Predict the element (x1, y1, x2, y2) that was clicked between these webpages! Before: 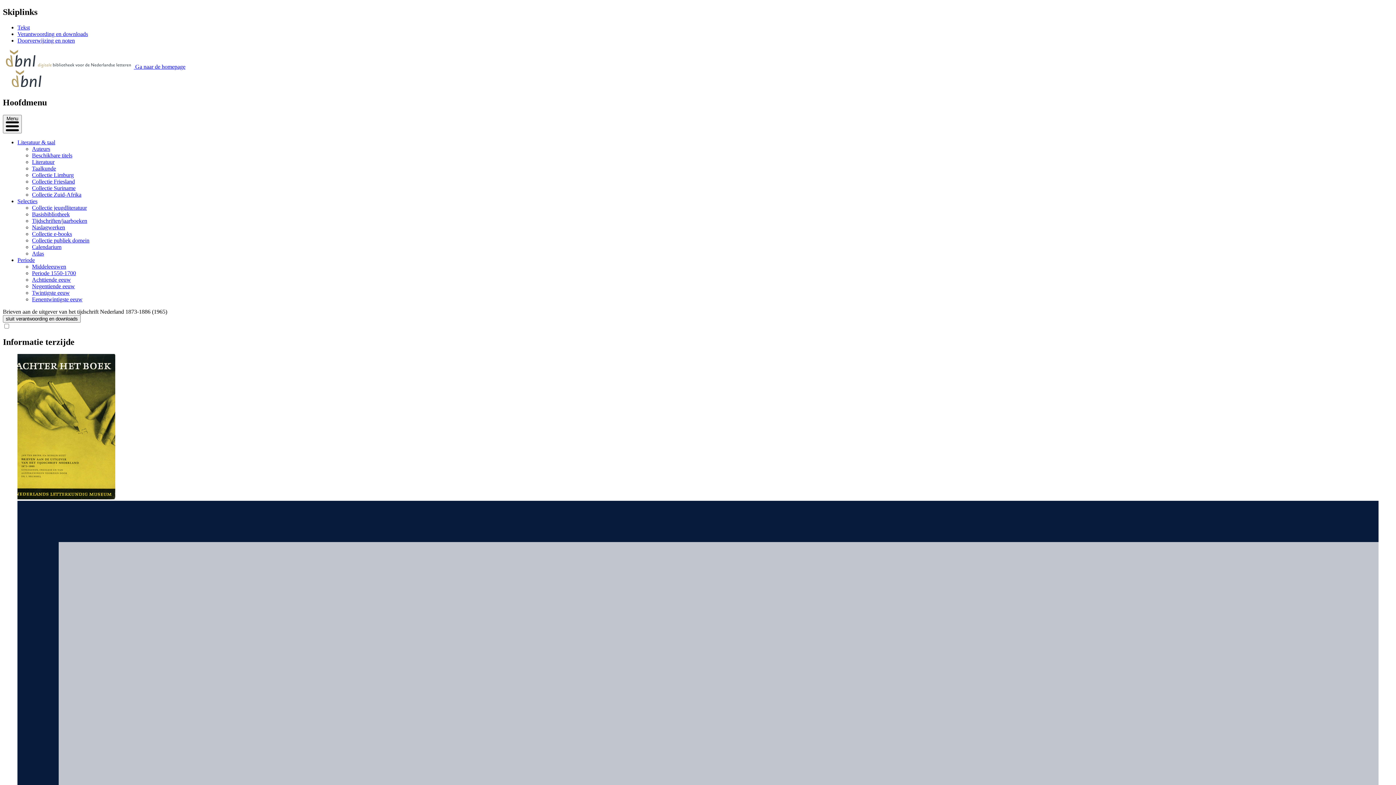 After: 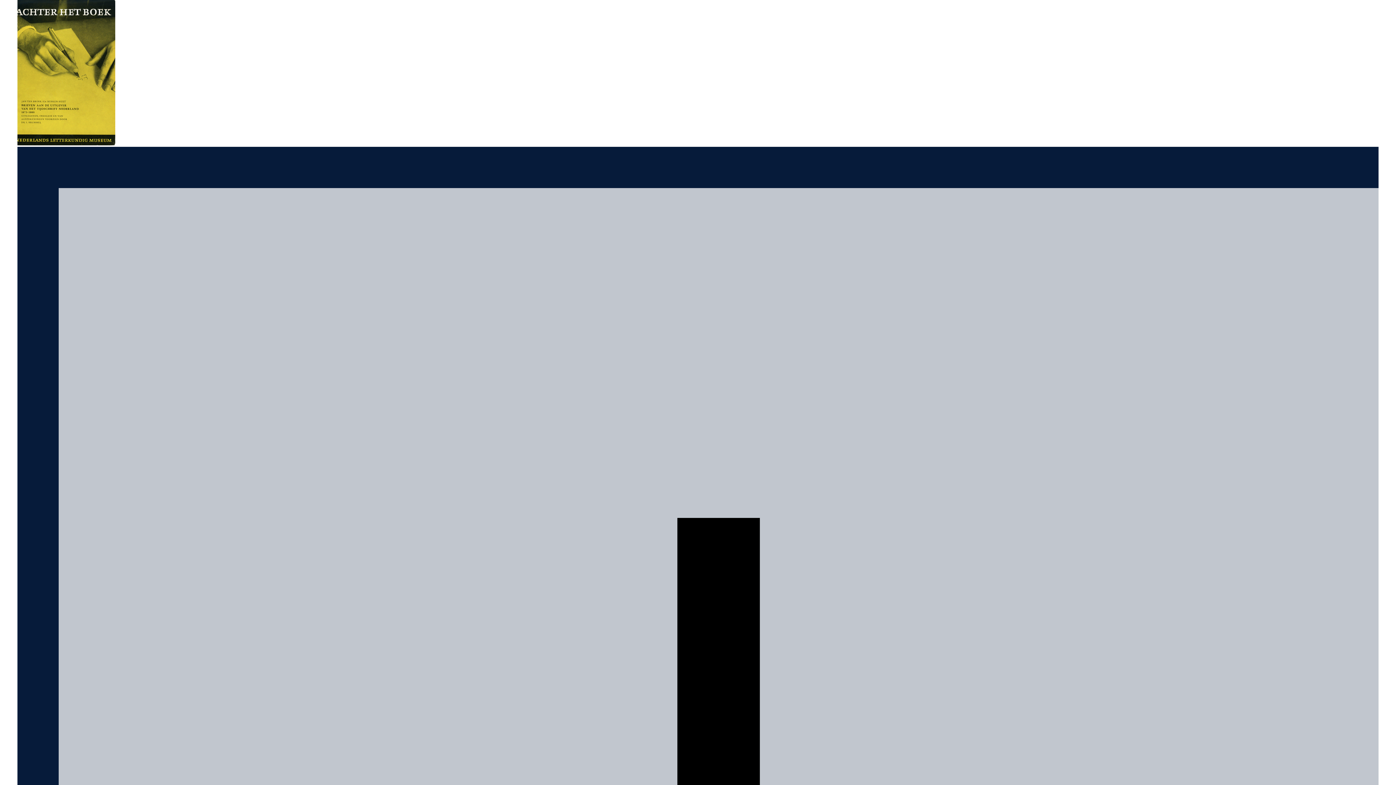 Action: label: Verantwoording en downloads bbox: (17, 30, 88, 37)